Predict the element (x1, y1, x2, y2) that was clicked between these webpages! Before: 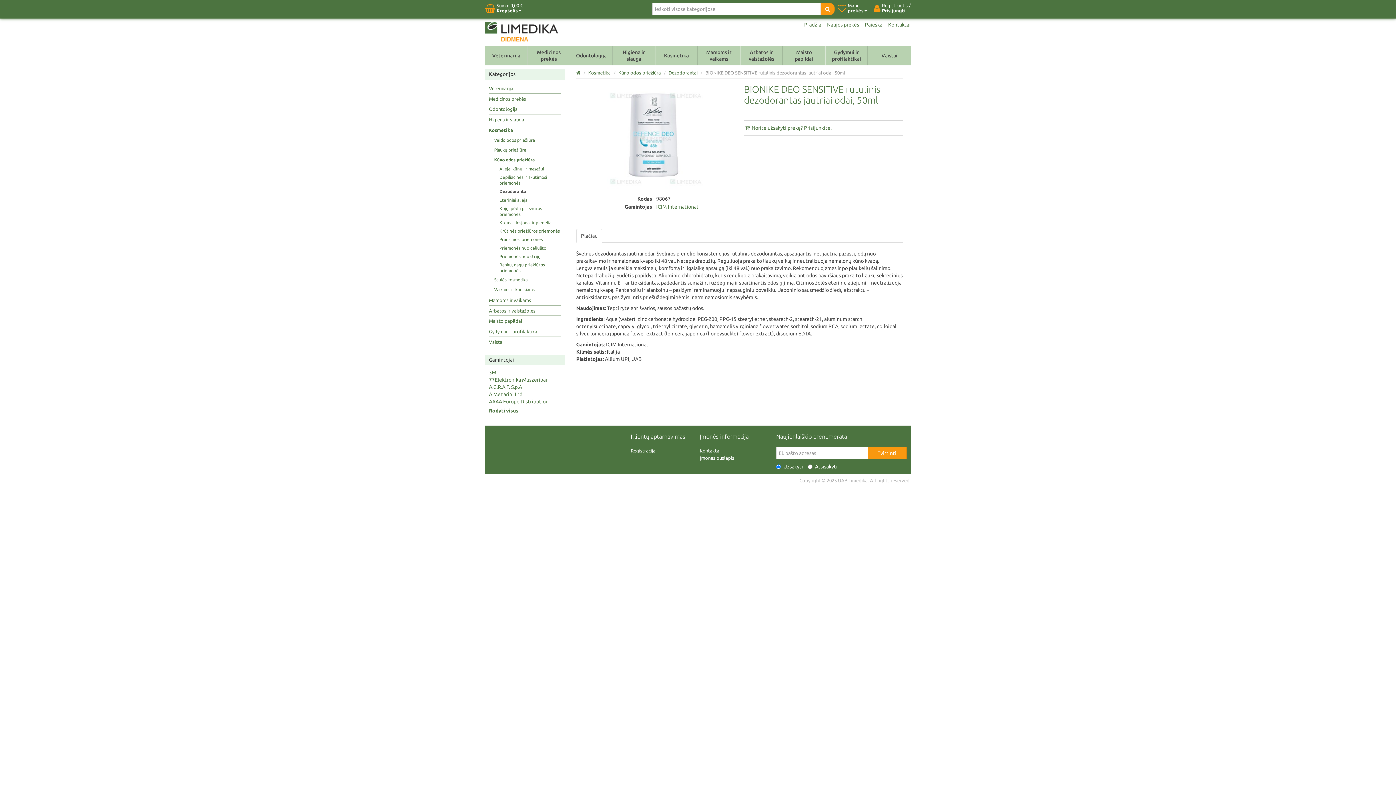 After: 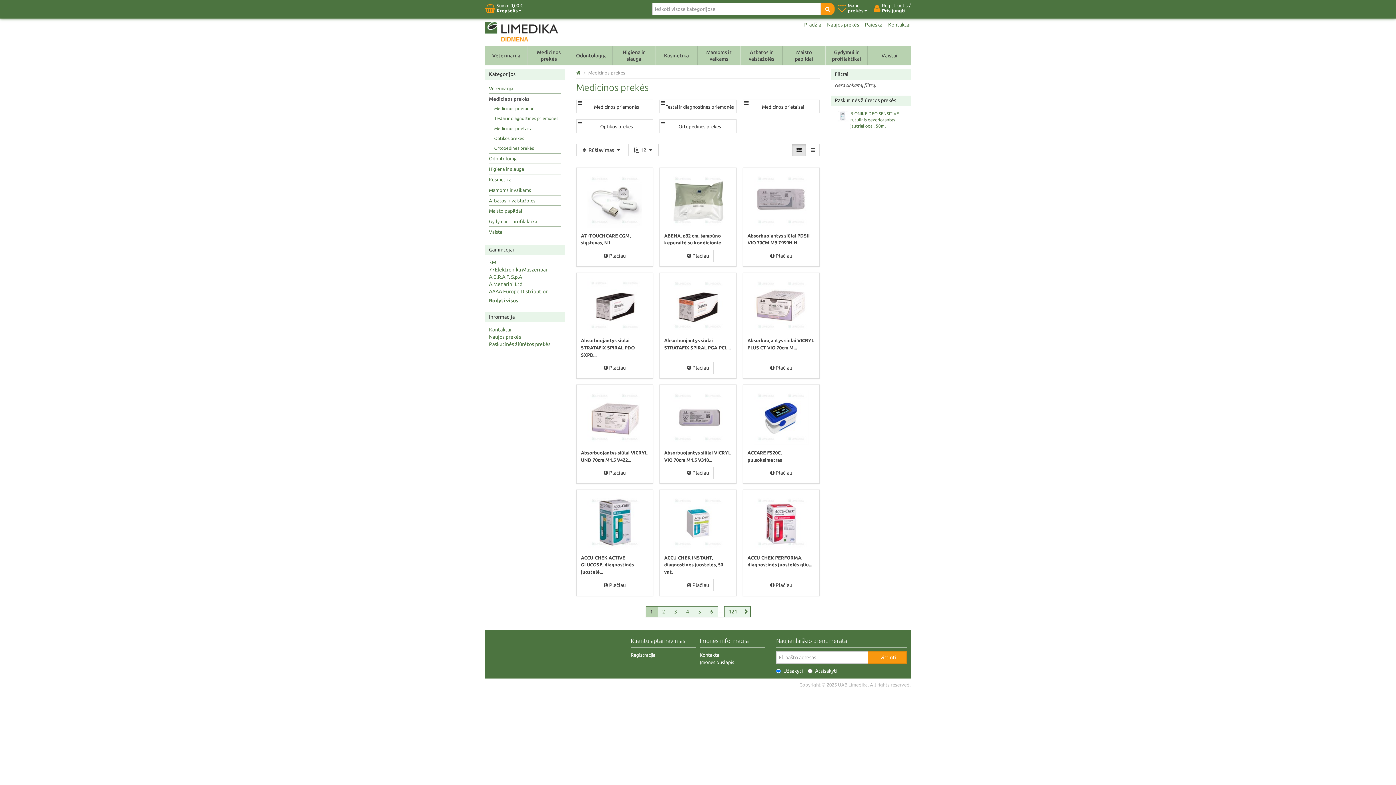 Action: bbox: (489, 93, 526, 103) label: Medicinos prekės